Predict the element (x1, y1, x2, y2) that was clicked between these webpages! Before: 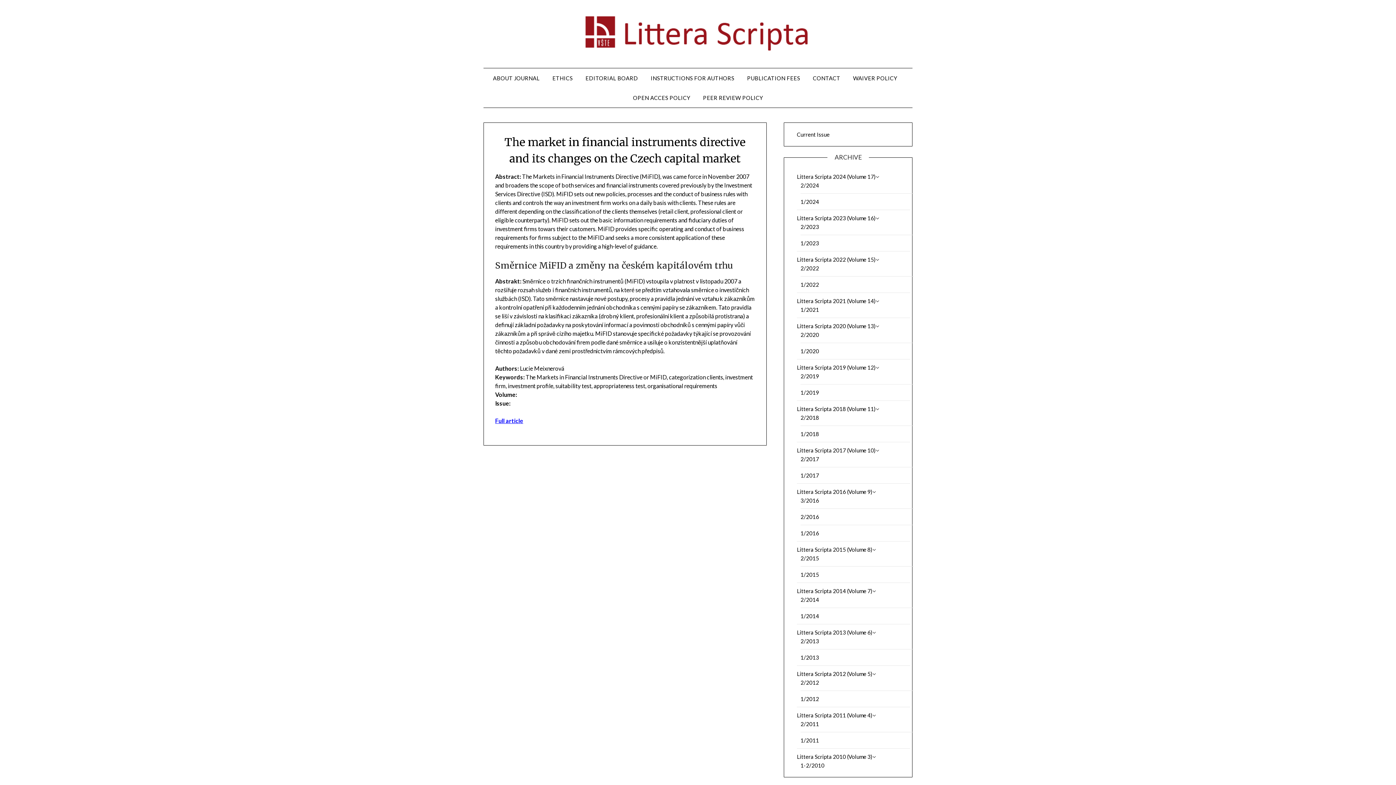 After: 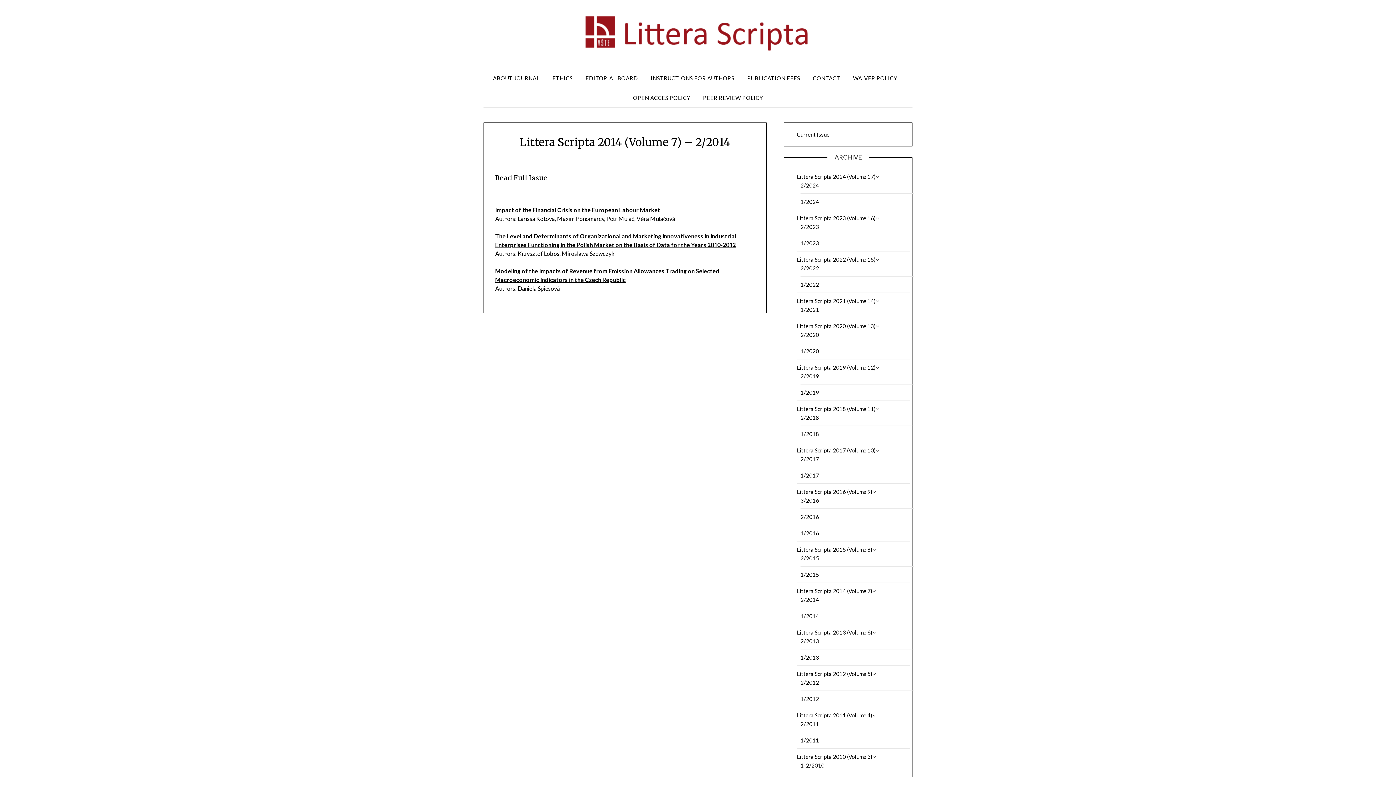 Action: bbox: (800, 596, 819, 603) label: 2/2014